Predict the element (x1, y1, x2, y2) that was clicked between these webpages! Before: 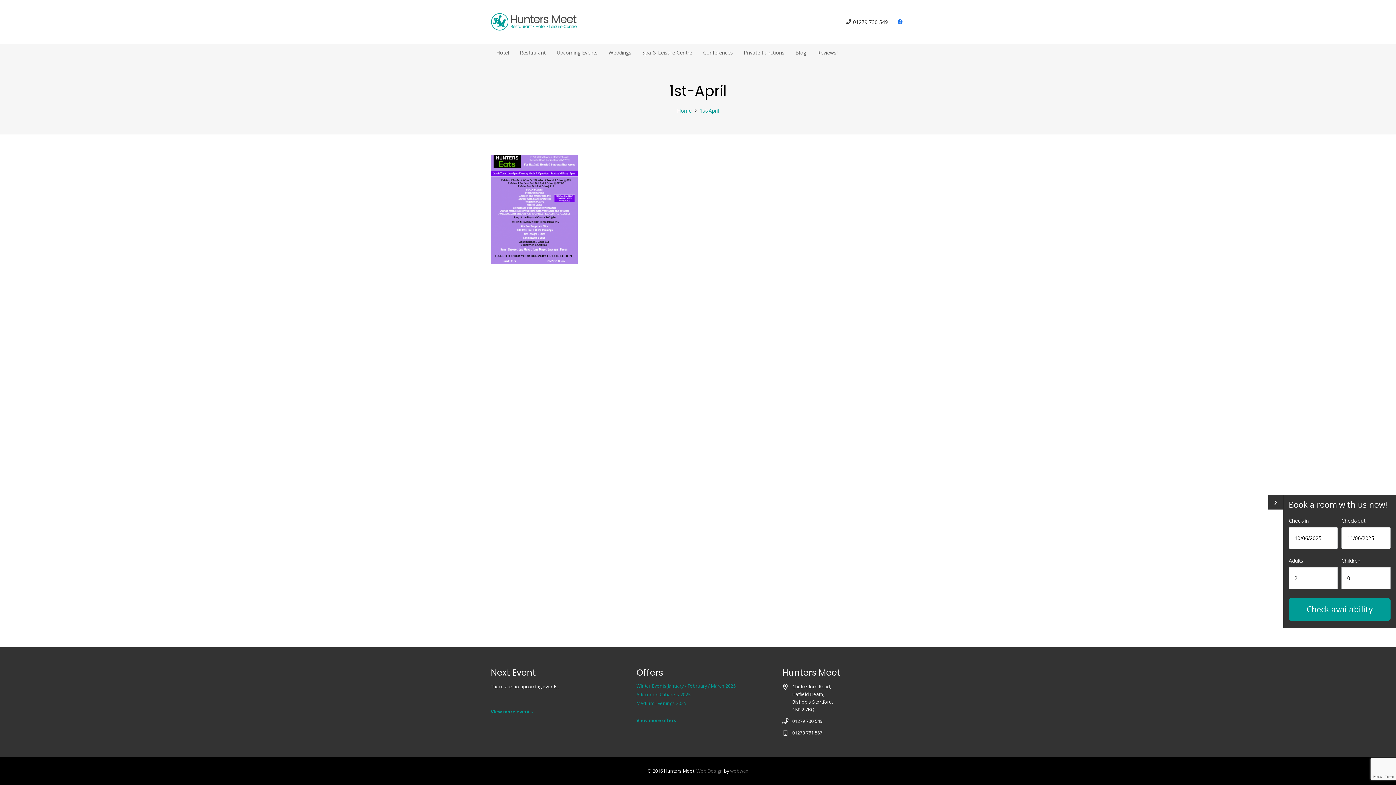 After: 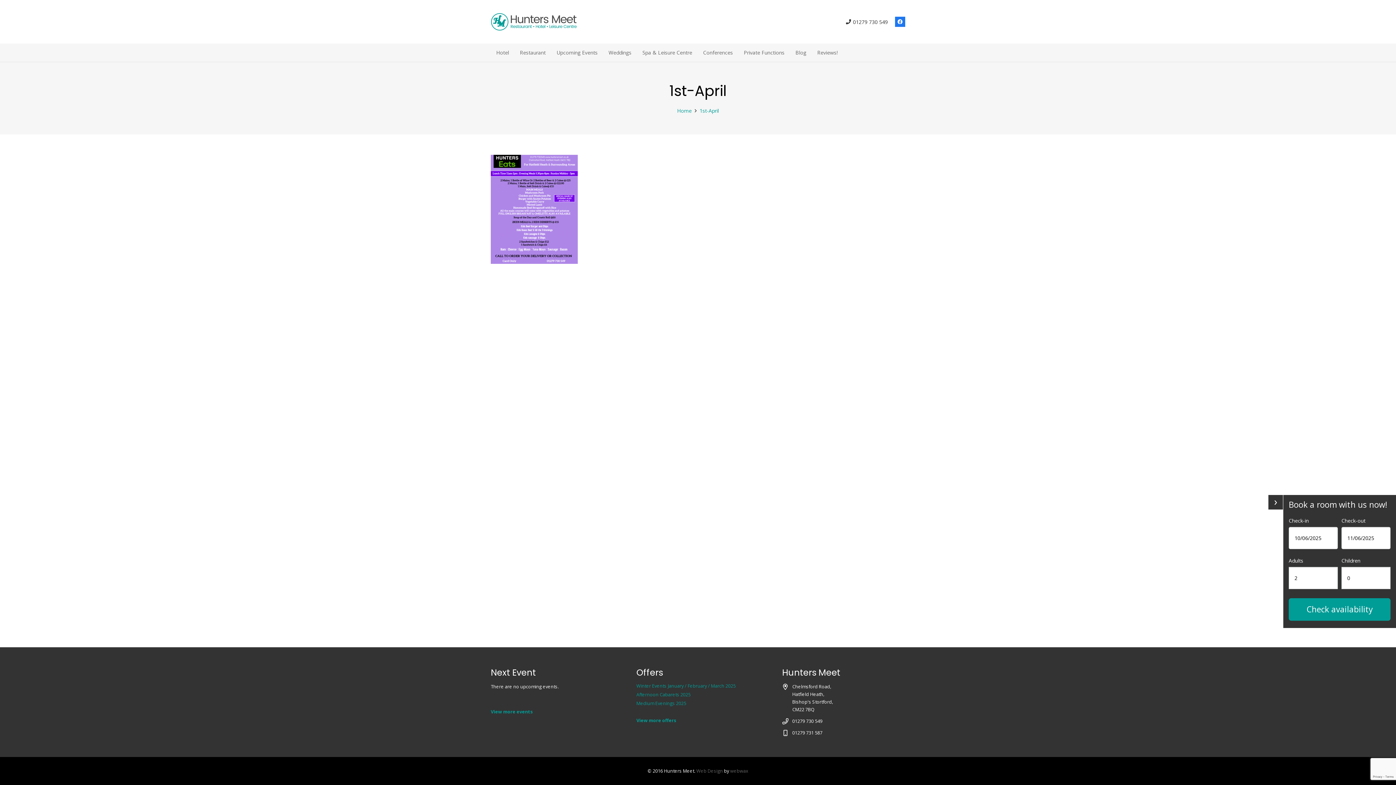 Action: label: Facebook bbox: (895, 16, 905, 26)